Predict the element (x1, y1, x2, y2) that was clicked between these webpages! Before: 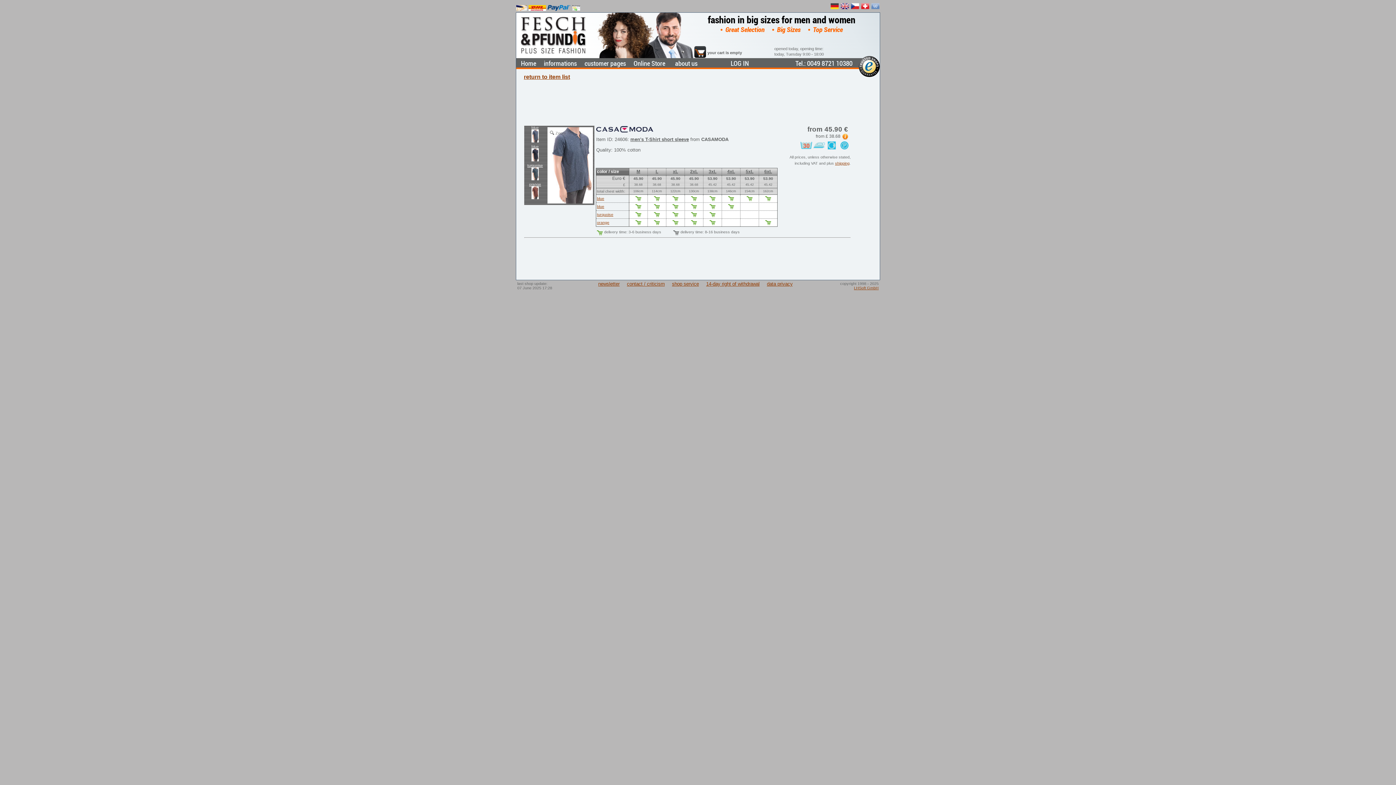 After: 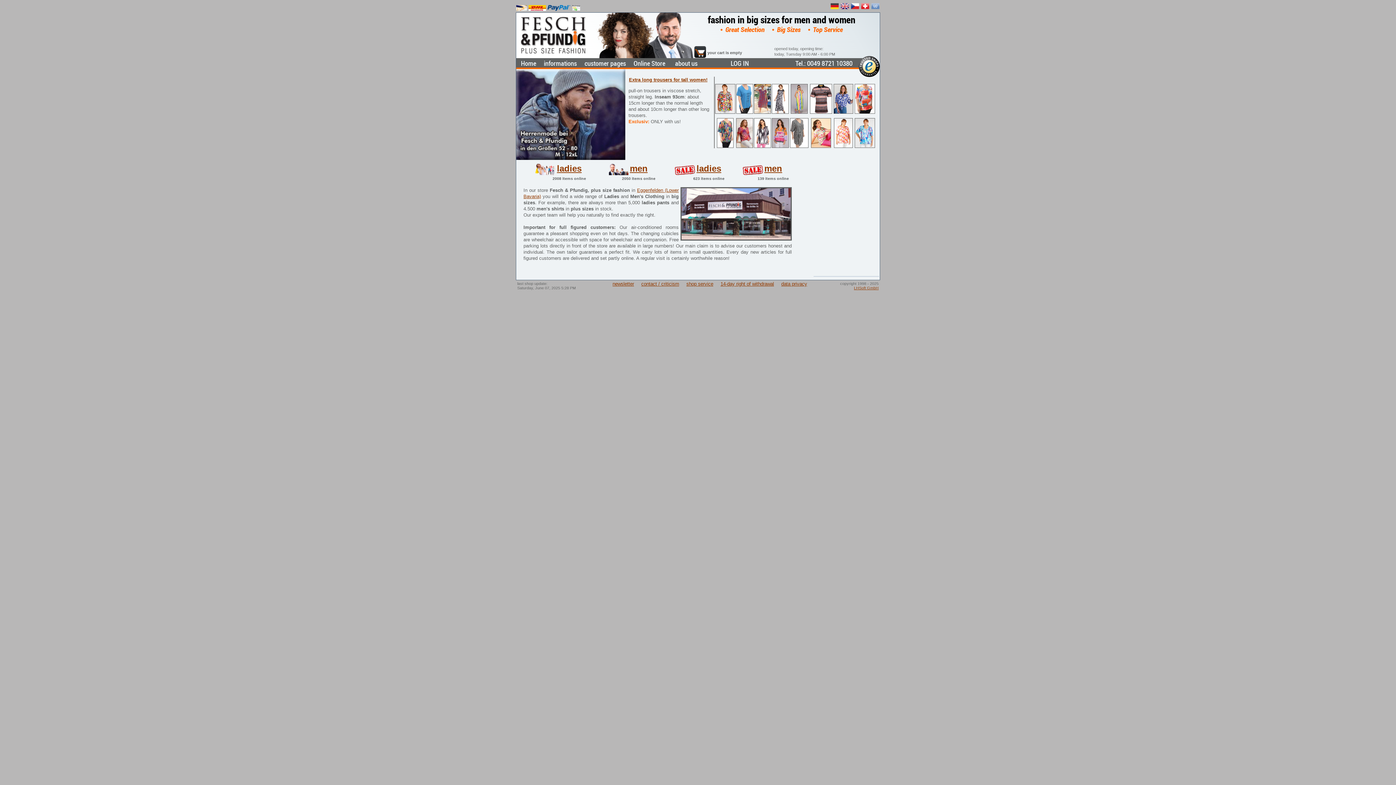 Action: bbox: (871, 6, 880, 11)